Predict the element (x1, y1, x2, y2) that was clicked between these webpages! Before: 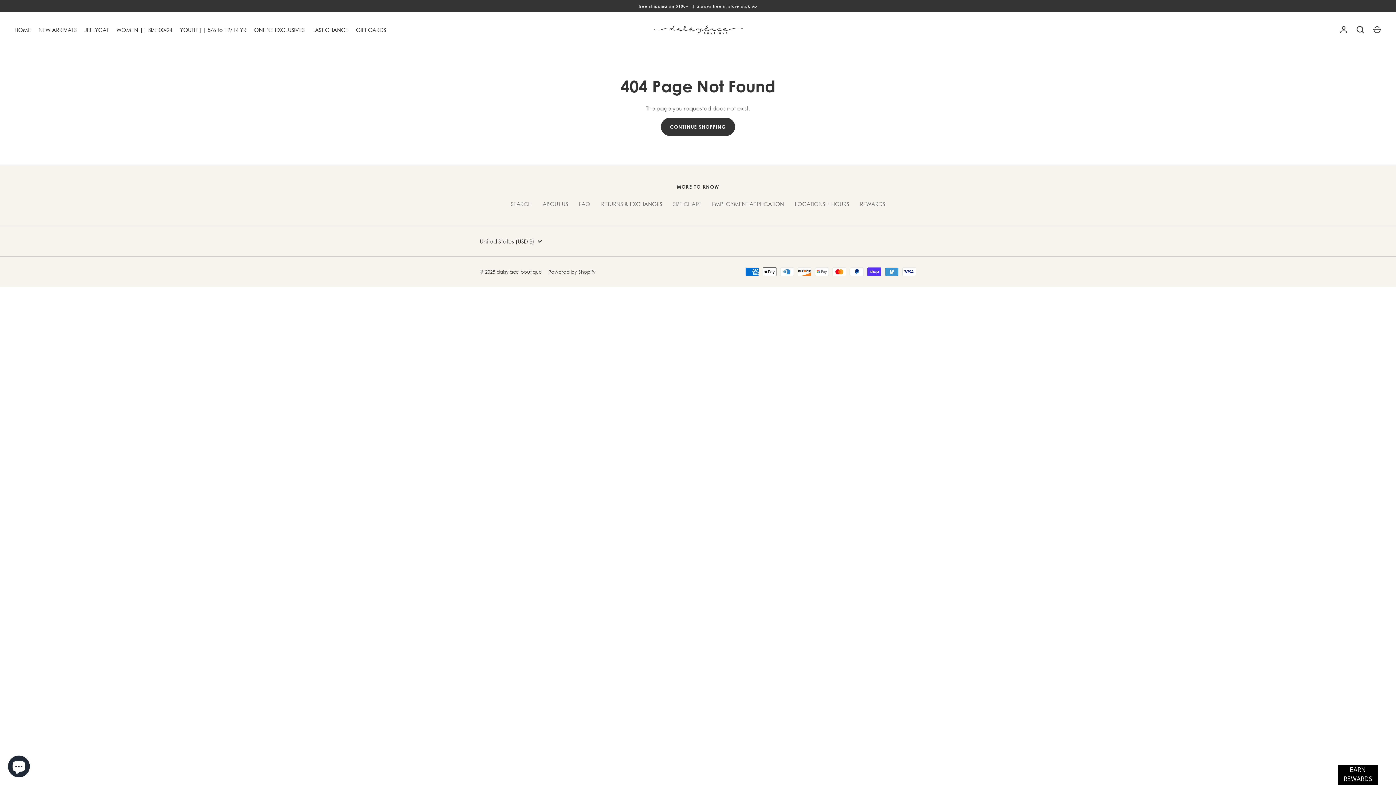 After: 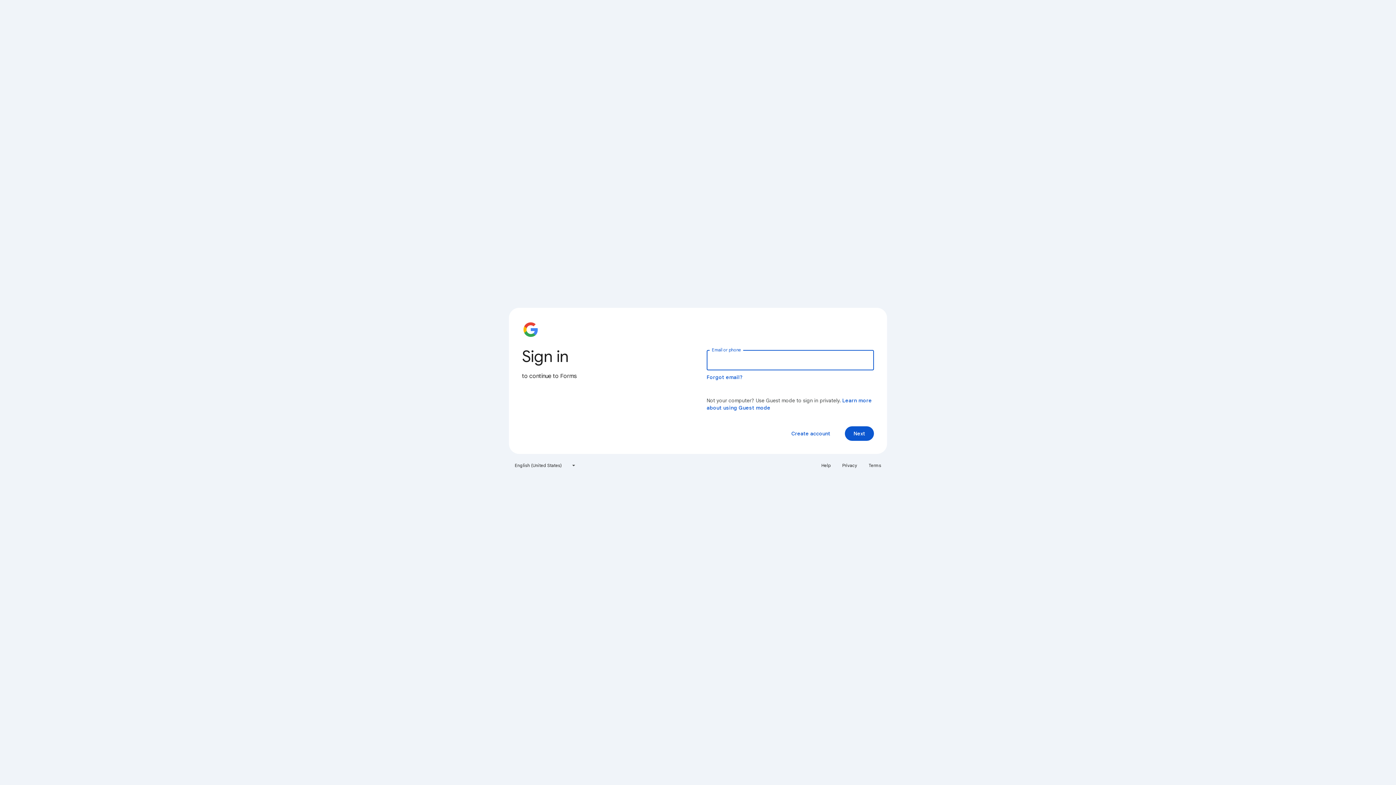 Action: bbox: (712, 200, 784, 207) label: EMPLOYMENT APPLICATION